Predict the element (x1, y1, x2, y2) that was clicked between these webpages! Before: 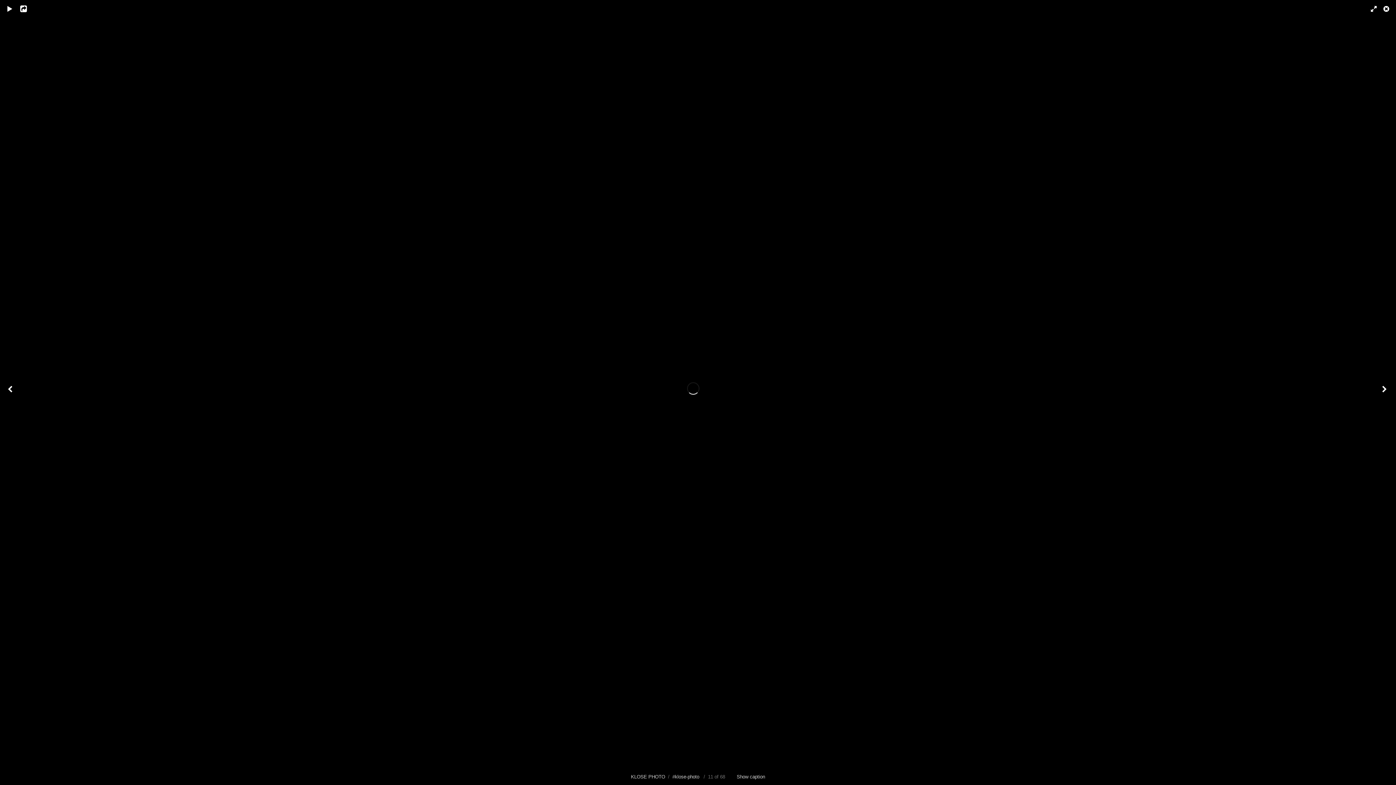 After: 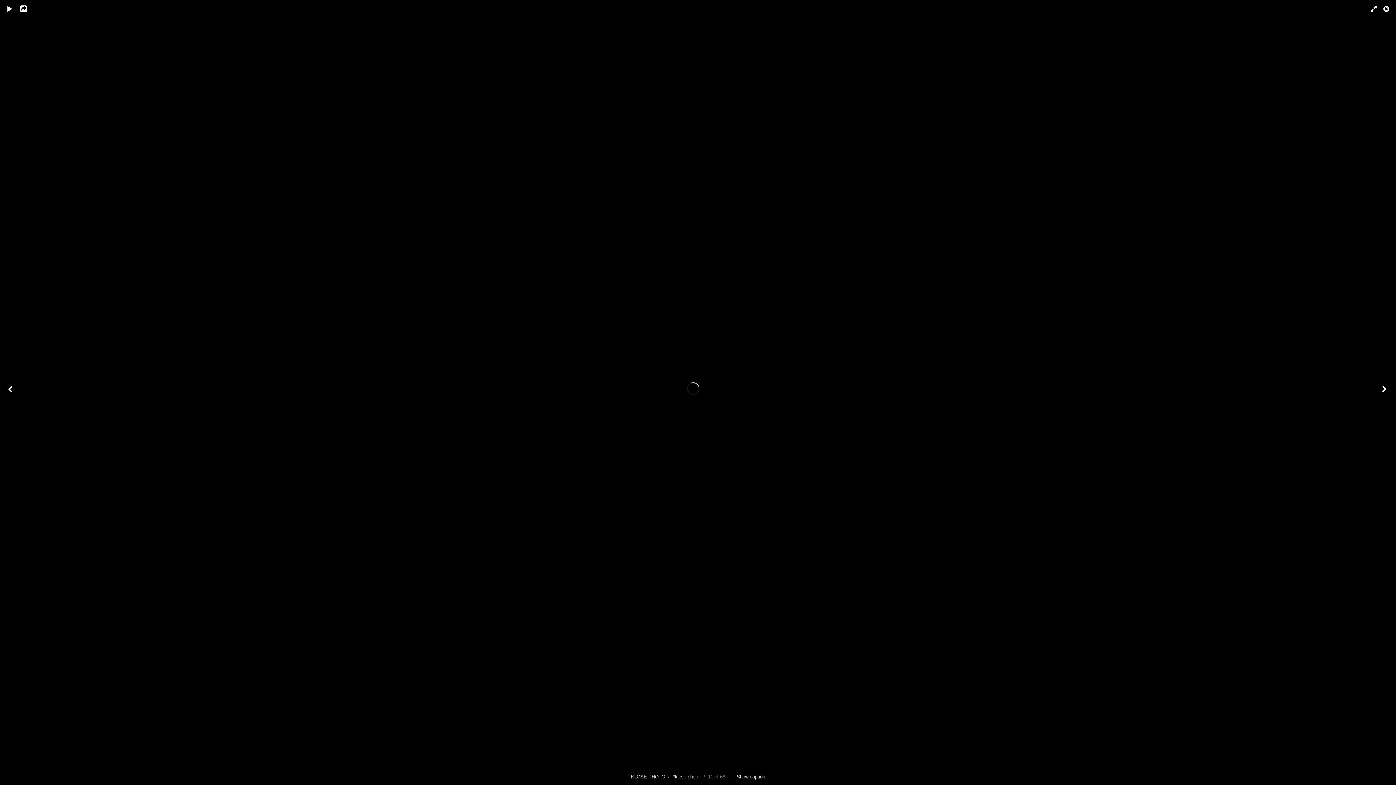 Action: bbox: (0, 21, 21, 763)